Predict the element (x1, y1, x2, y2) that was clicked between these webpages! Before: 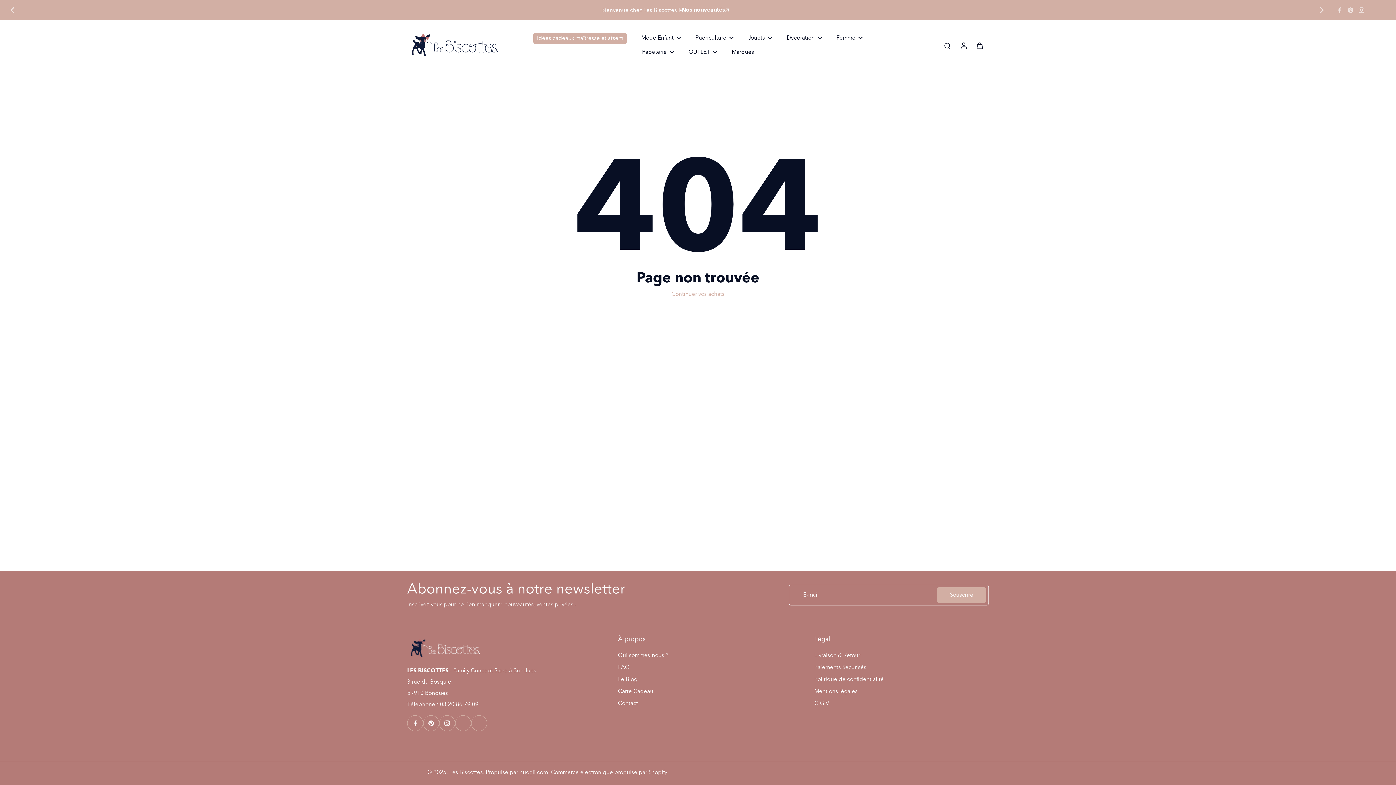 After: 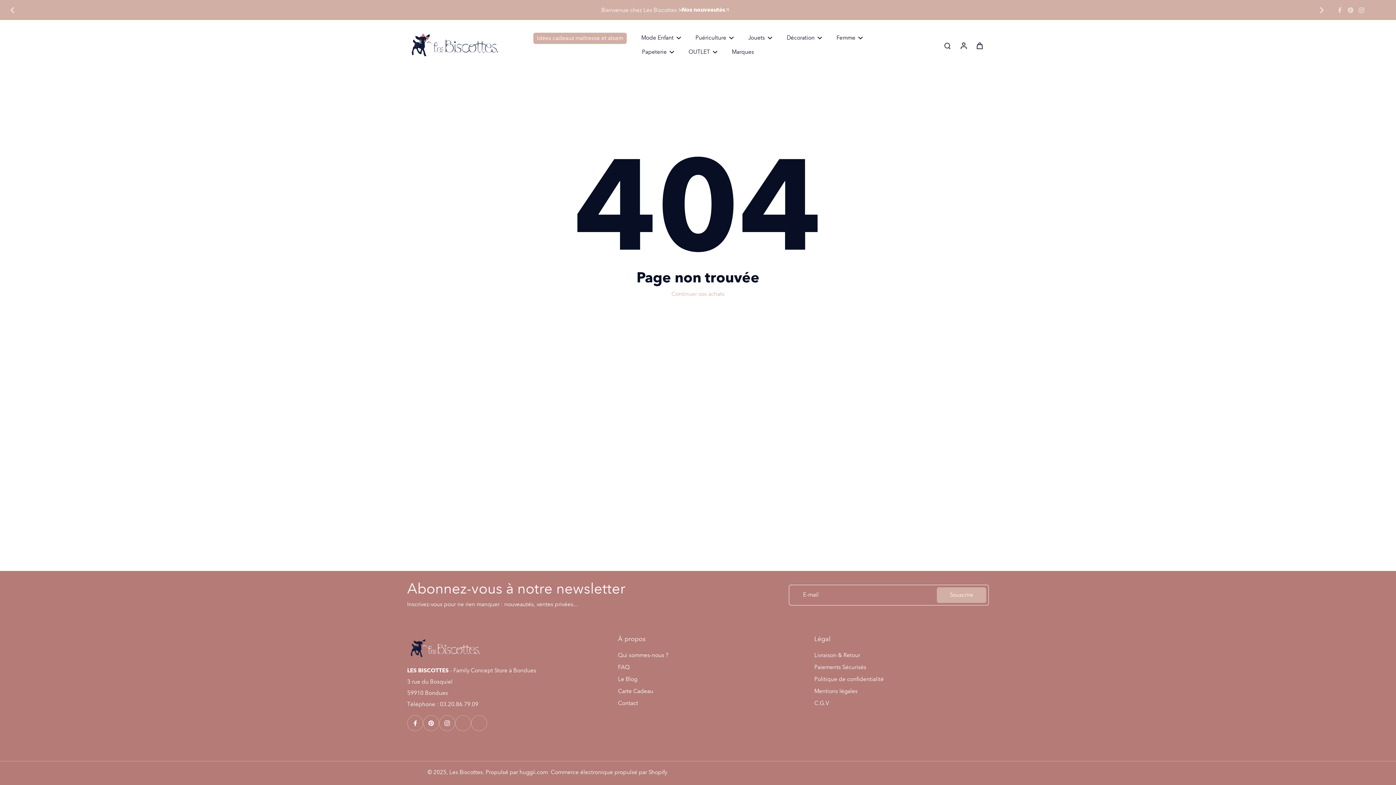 Action: bbox: (455, 715, 471, 731)